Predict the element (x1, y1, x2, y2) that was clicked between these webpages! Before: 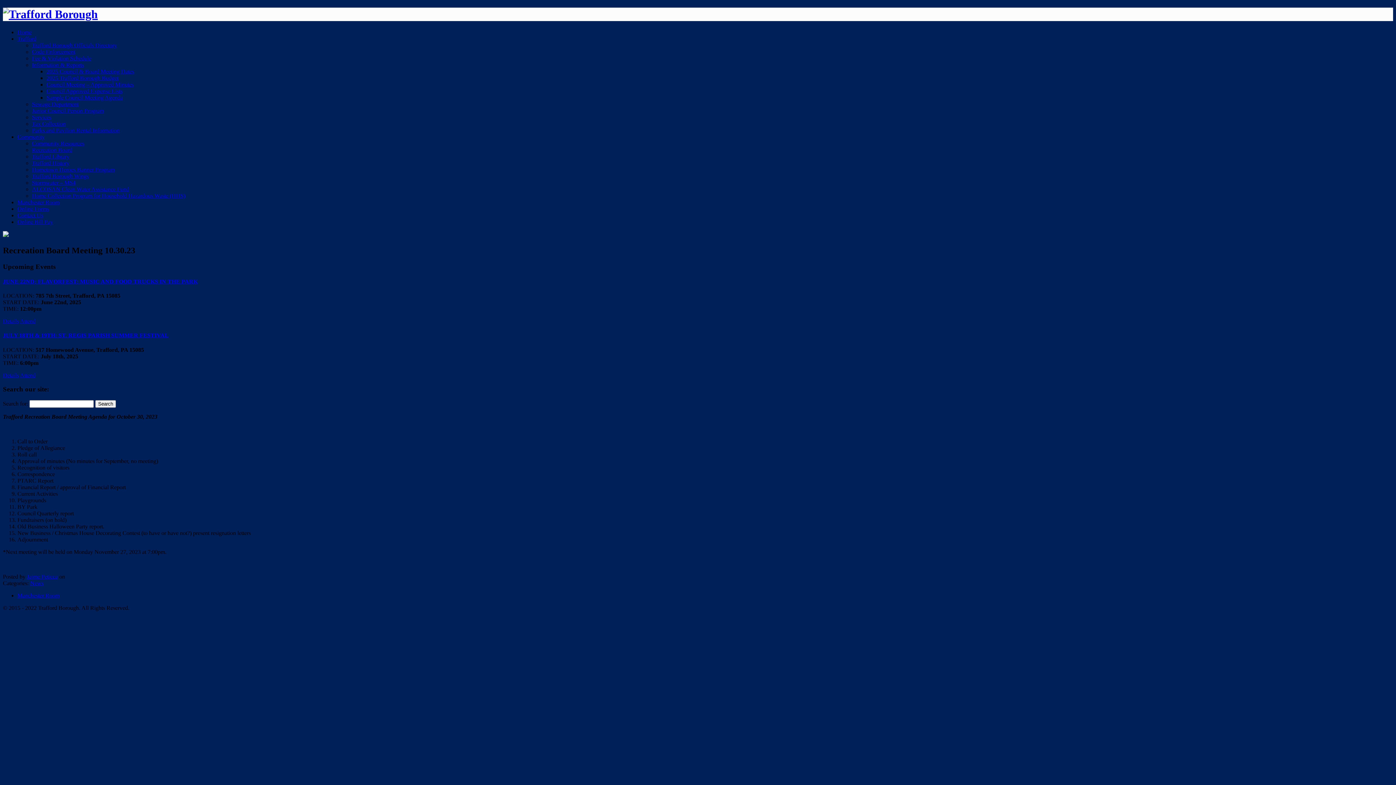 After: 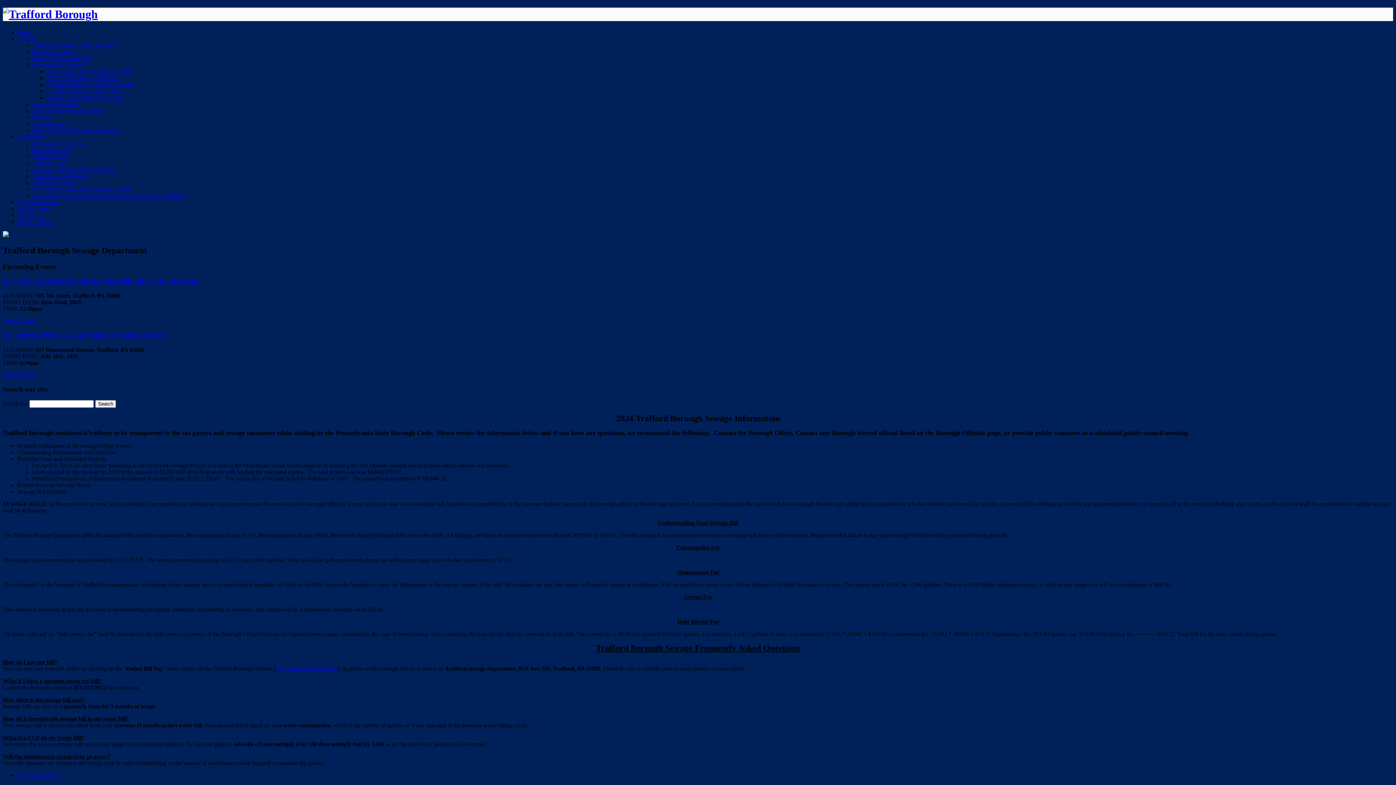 Action: bbox: (32, 101, 78, 107) label: Sewage Department